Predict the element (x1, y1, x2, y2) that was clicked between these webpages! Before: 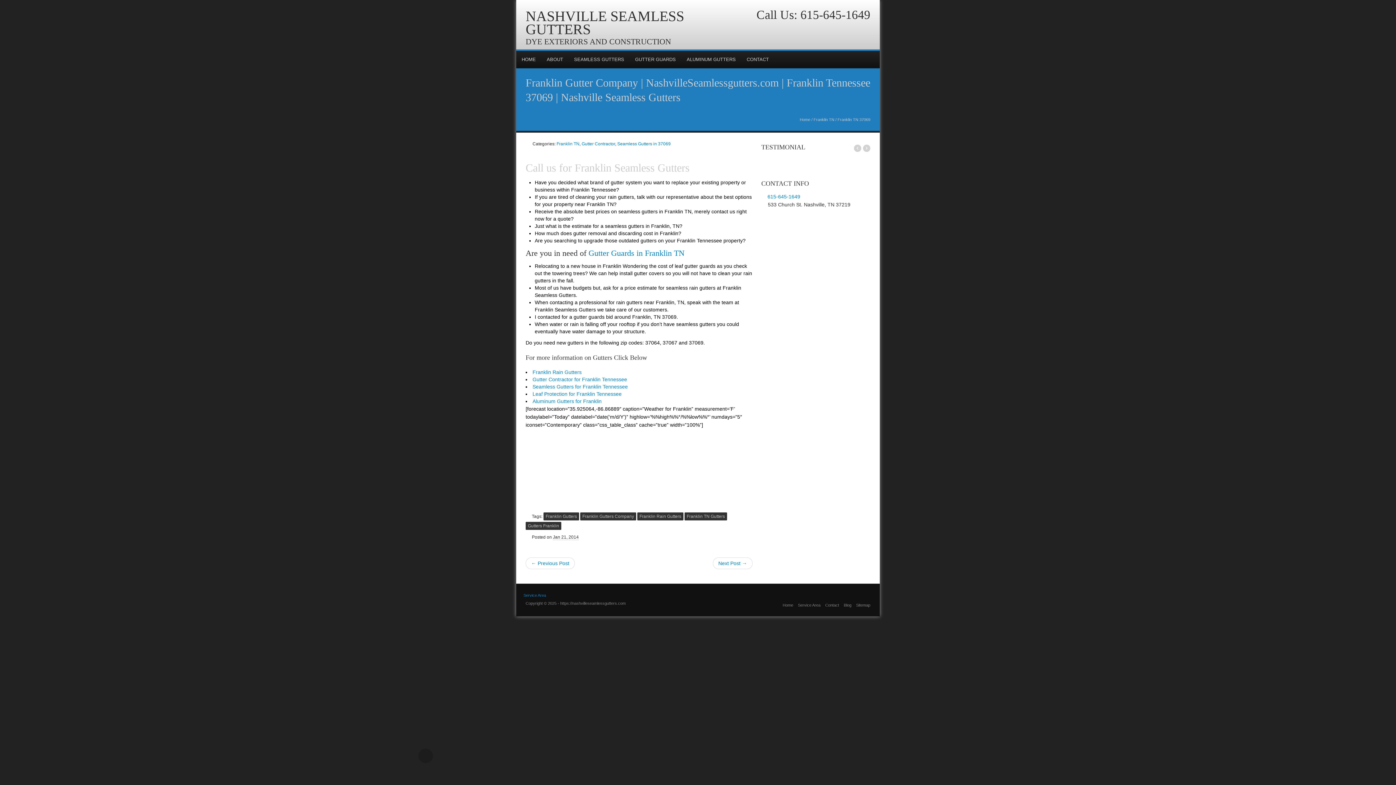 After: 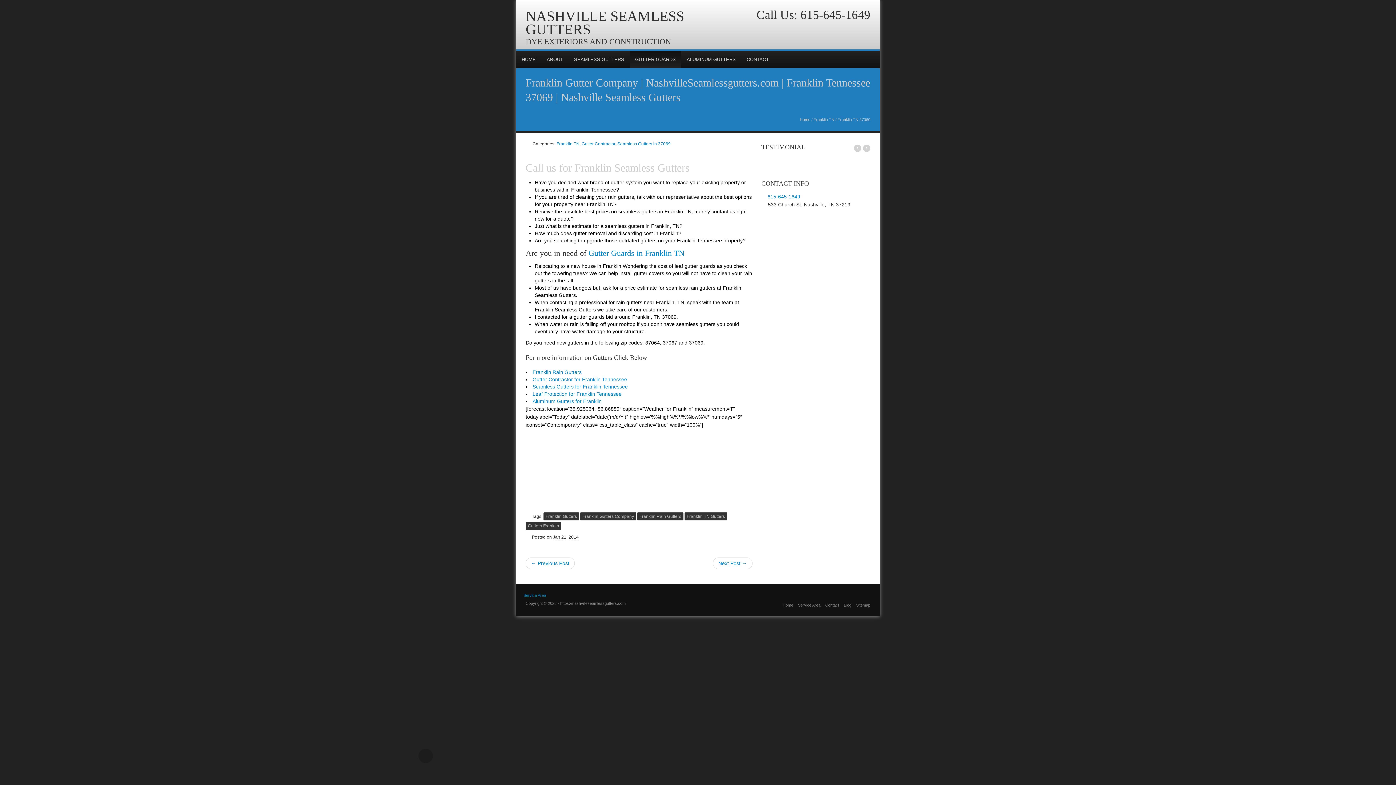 Action: bbox: (629, 50, 681, 68) label: GUTTER GUARDS